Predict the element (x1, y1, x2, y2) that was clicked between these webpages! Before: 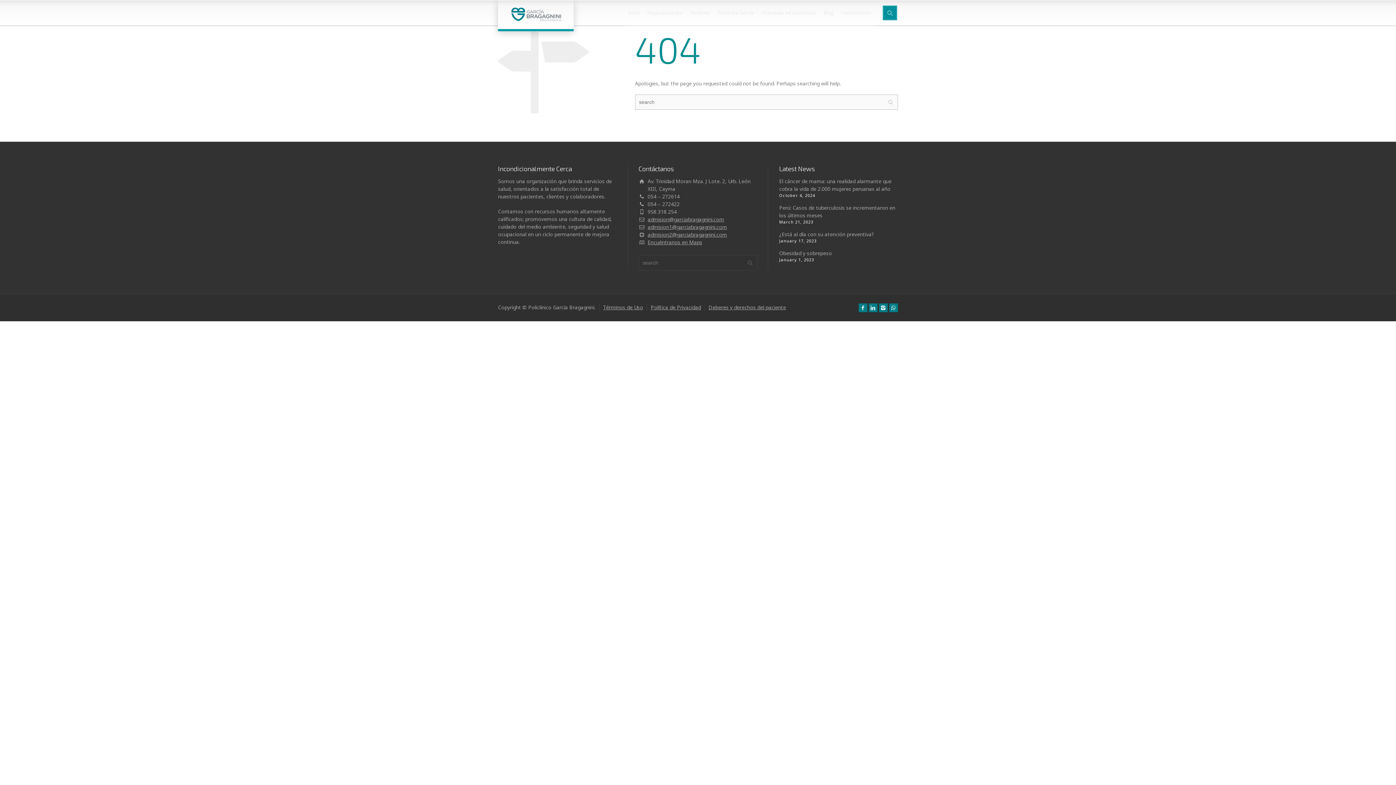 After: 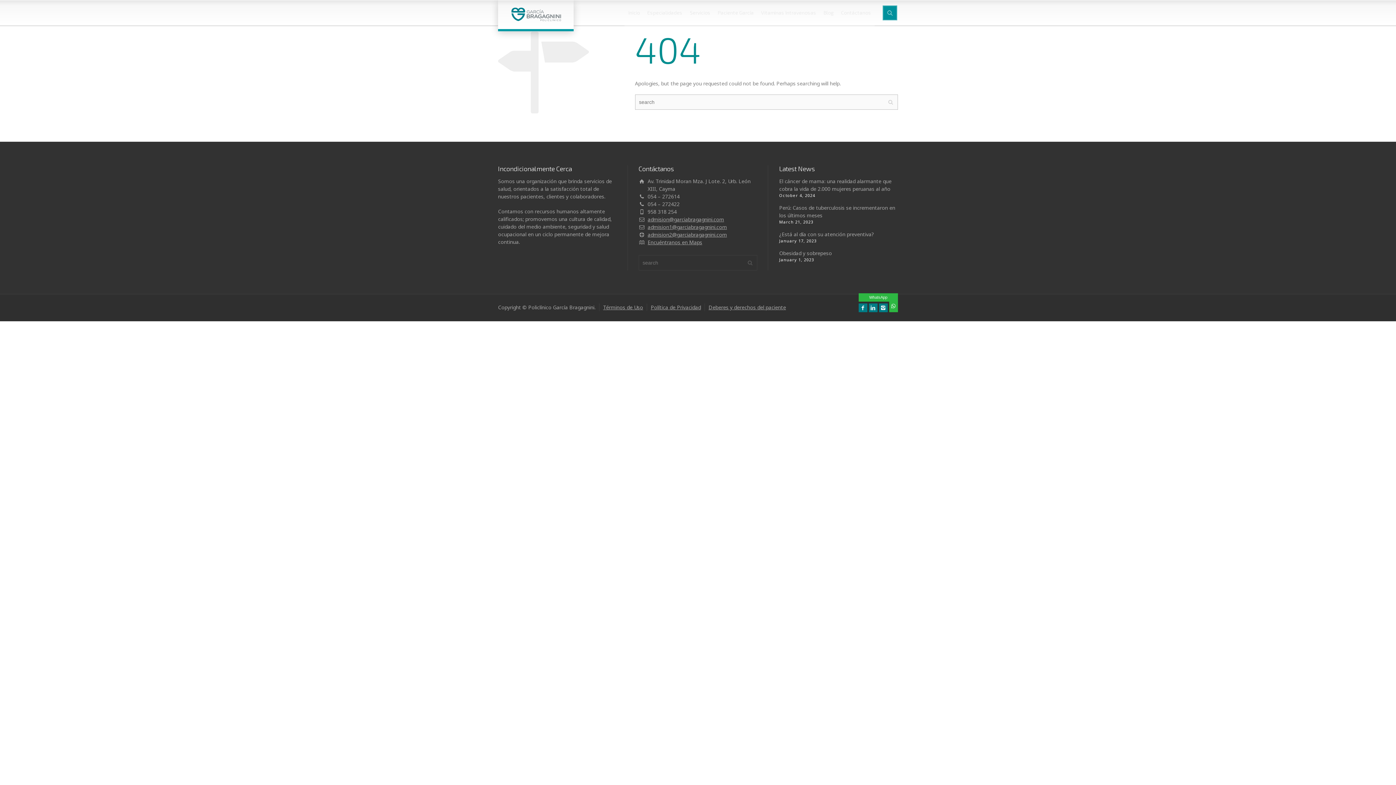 Action: bbox: (889, 303, 898, 312) label: WhatsApp